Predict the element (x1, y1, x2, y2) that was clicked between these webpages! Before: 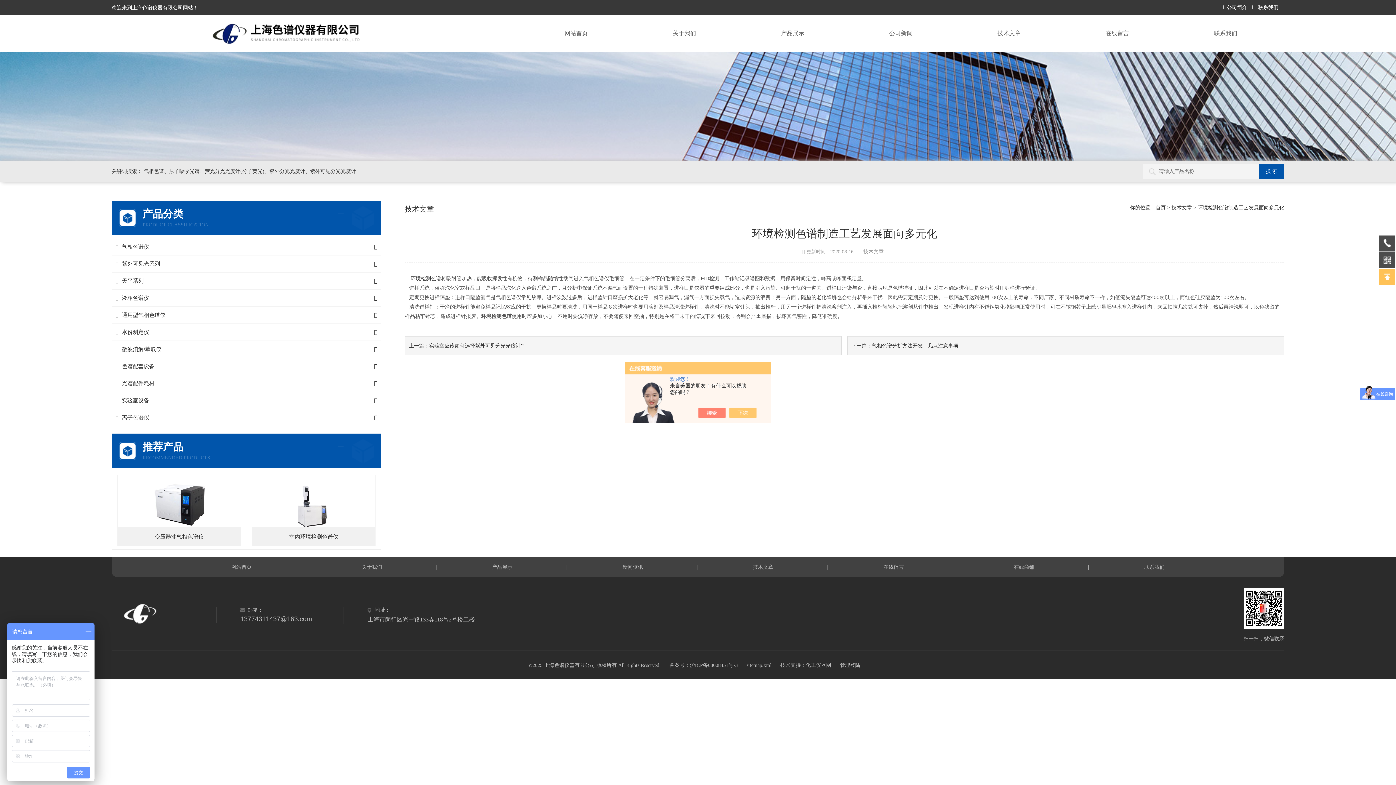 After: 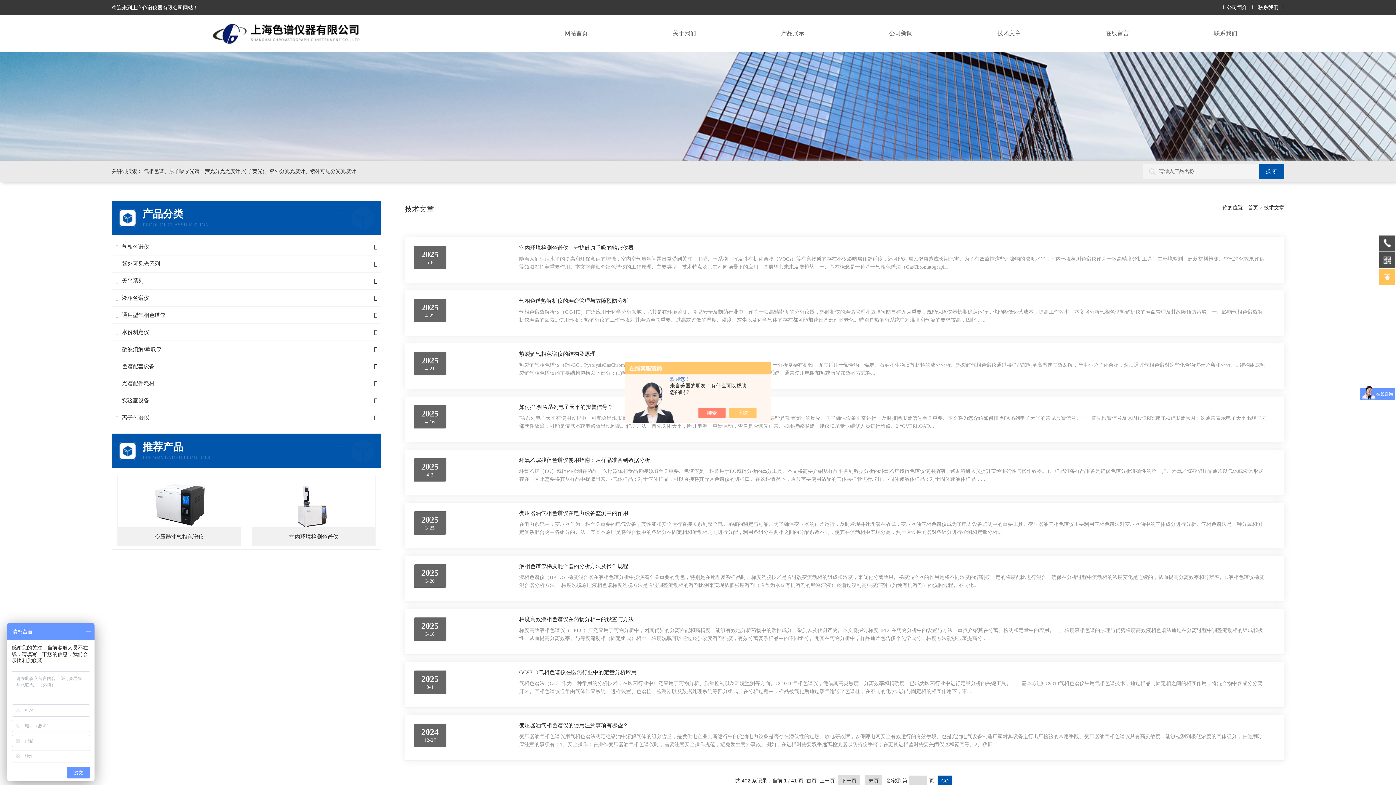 Action: label: 技术文章 bbox: (1171, 205, 1192, 210)